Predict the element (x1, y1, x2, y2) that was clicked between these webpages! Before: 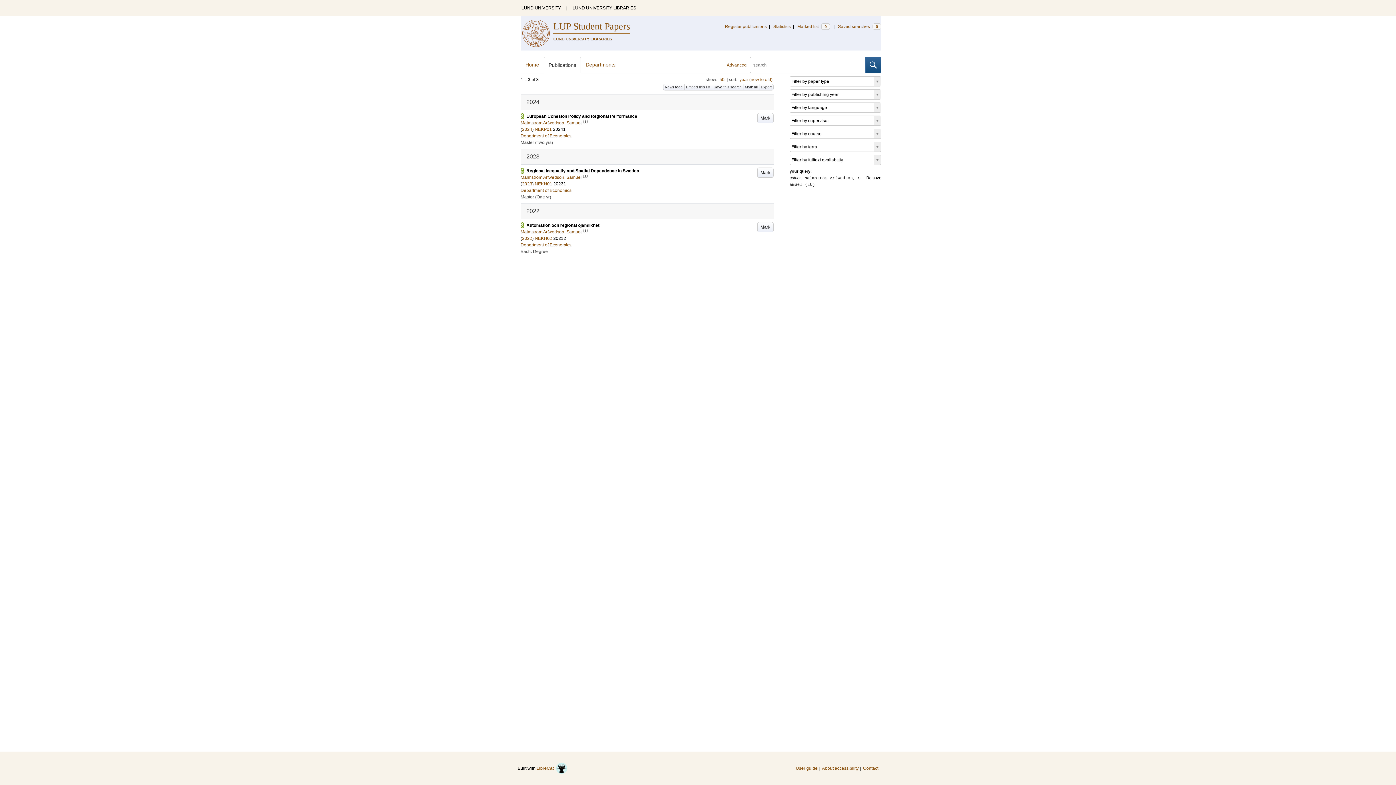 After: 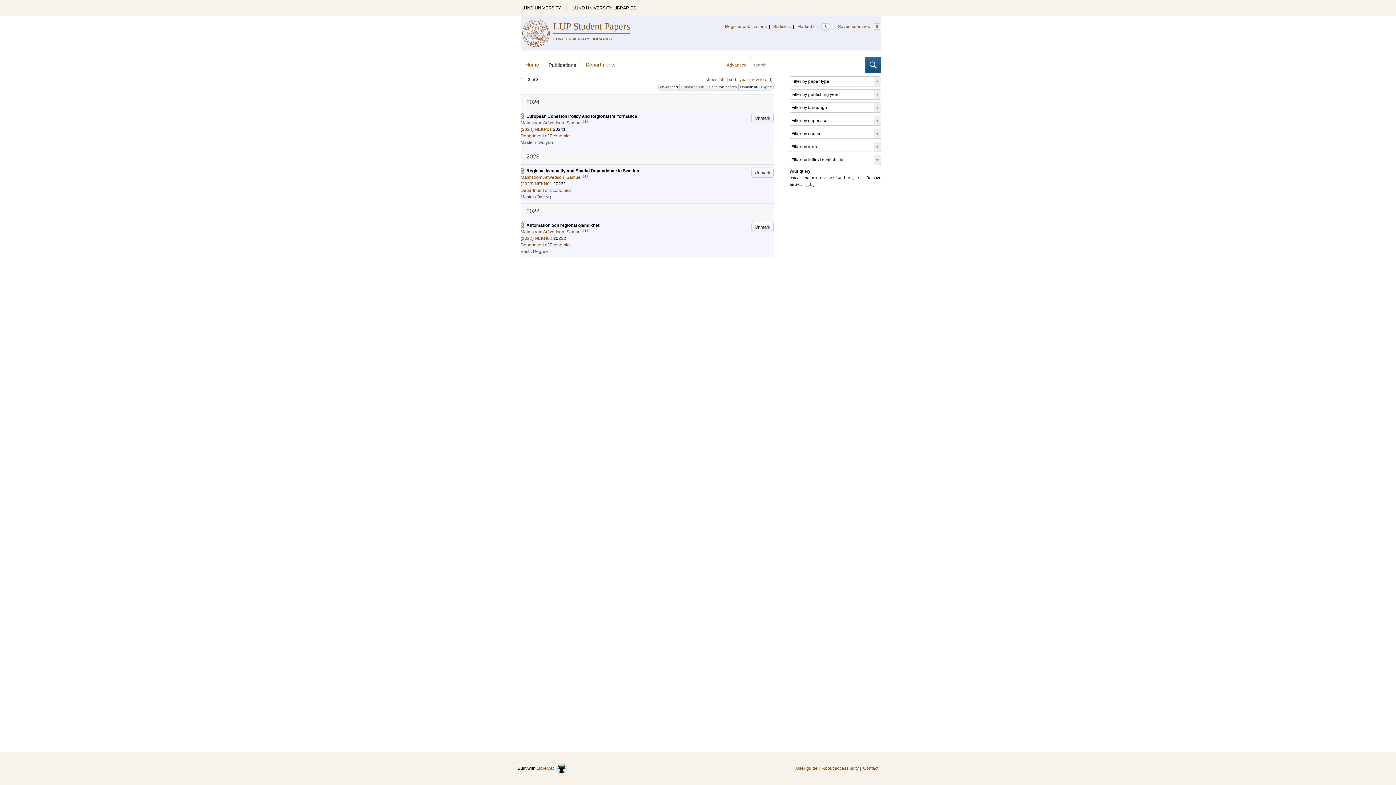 Action: label: Mark all bbox: (743, 84, 759, 90)